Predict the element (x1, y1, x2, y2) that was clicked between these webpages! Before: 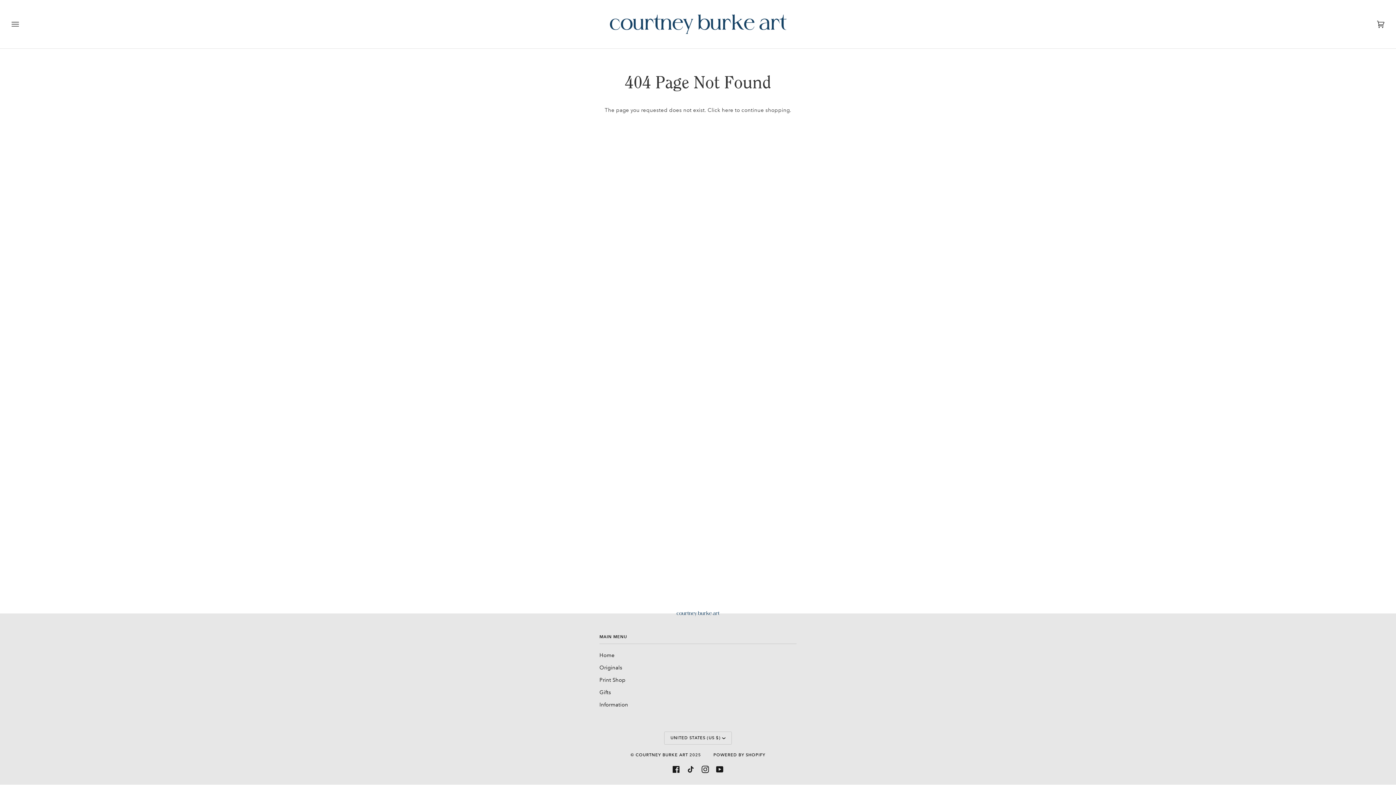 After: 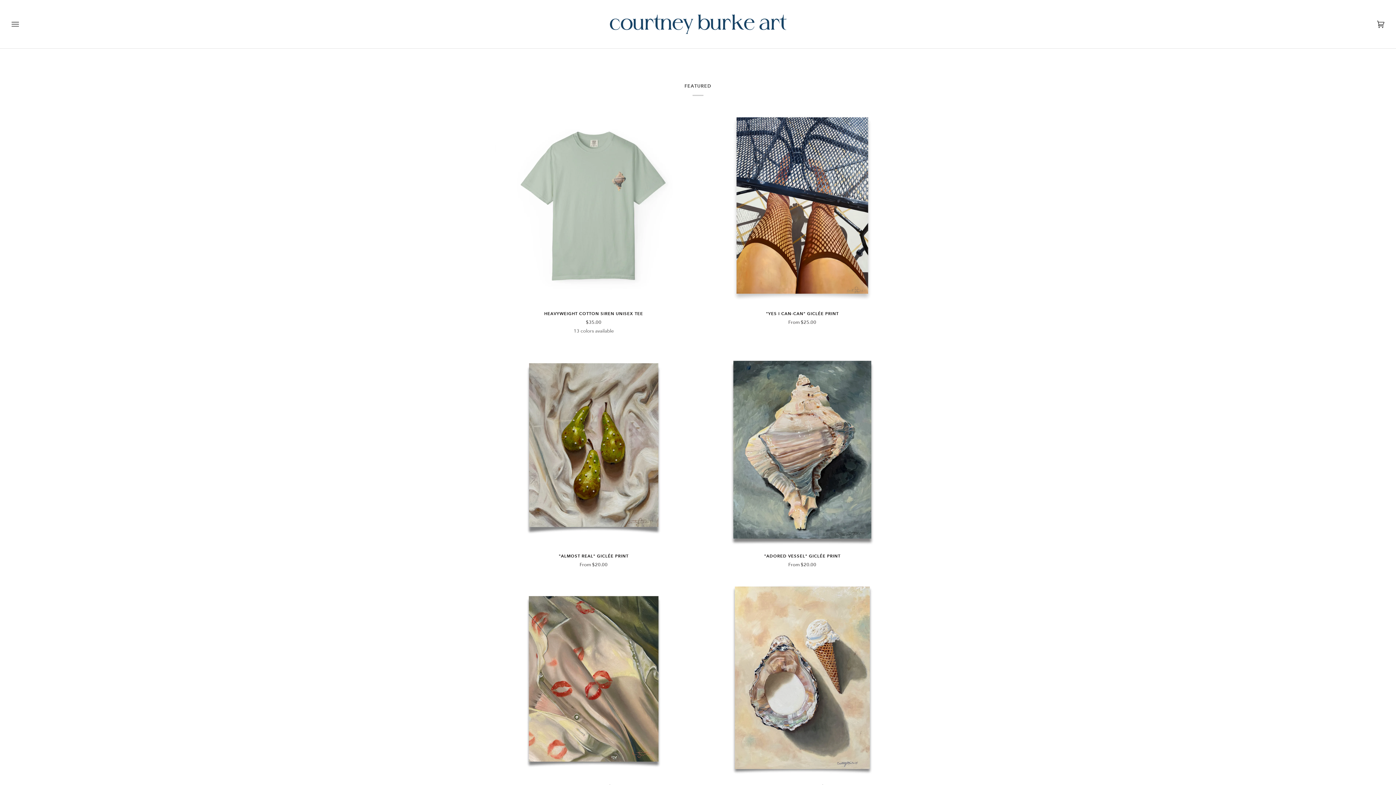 Action: label: Home bbox: (599, 652, 614, 659)